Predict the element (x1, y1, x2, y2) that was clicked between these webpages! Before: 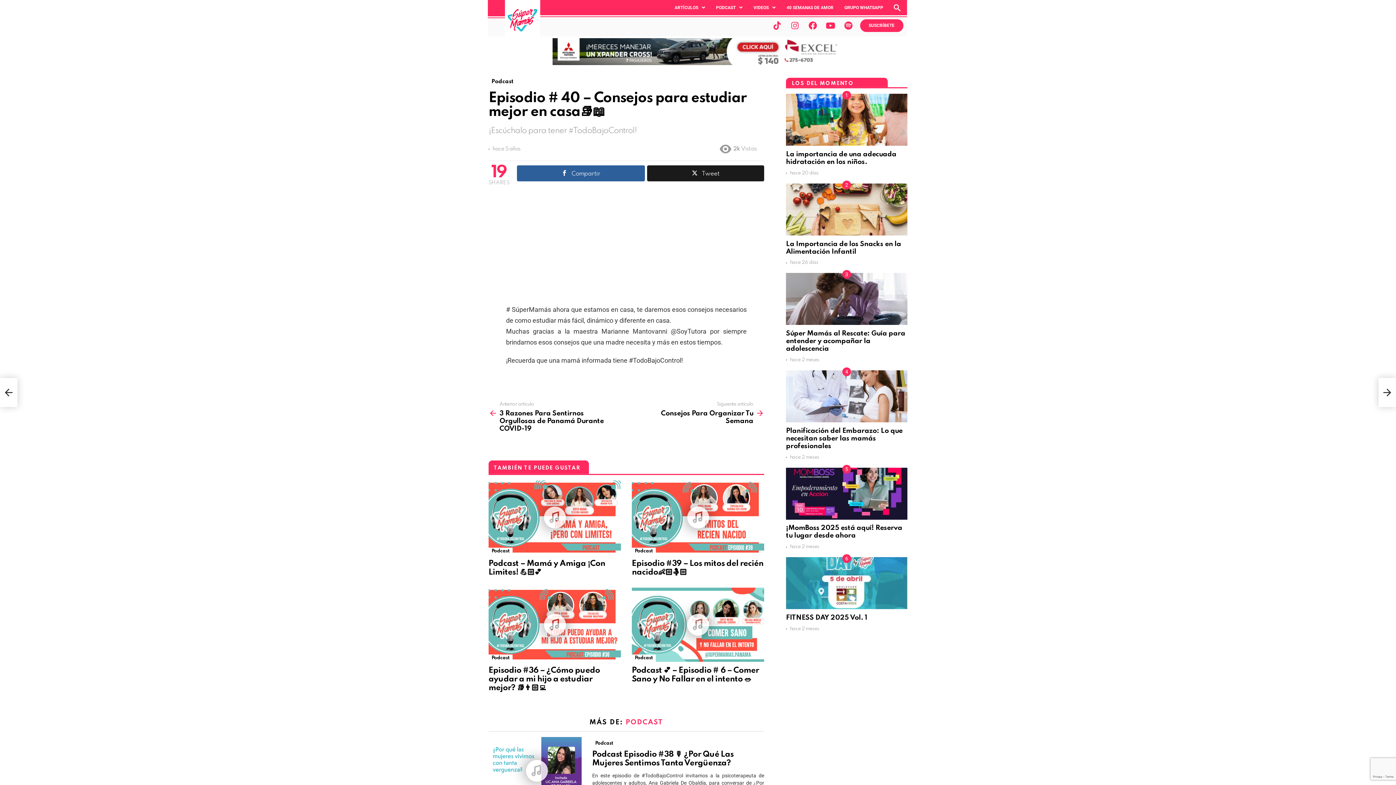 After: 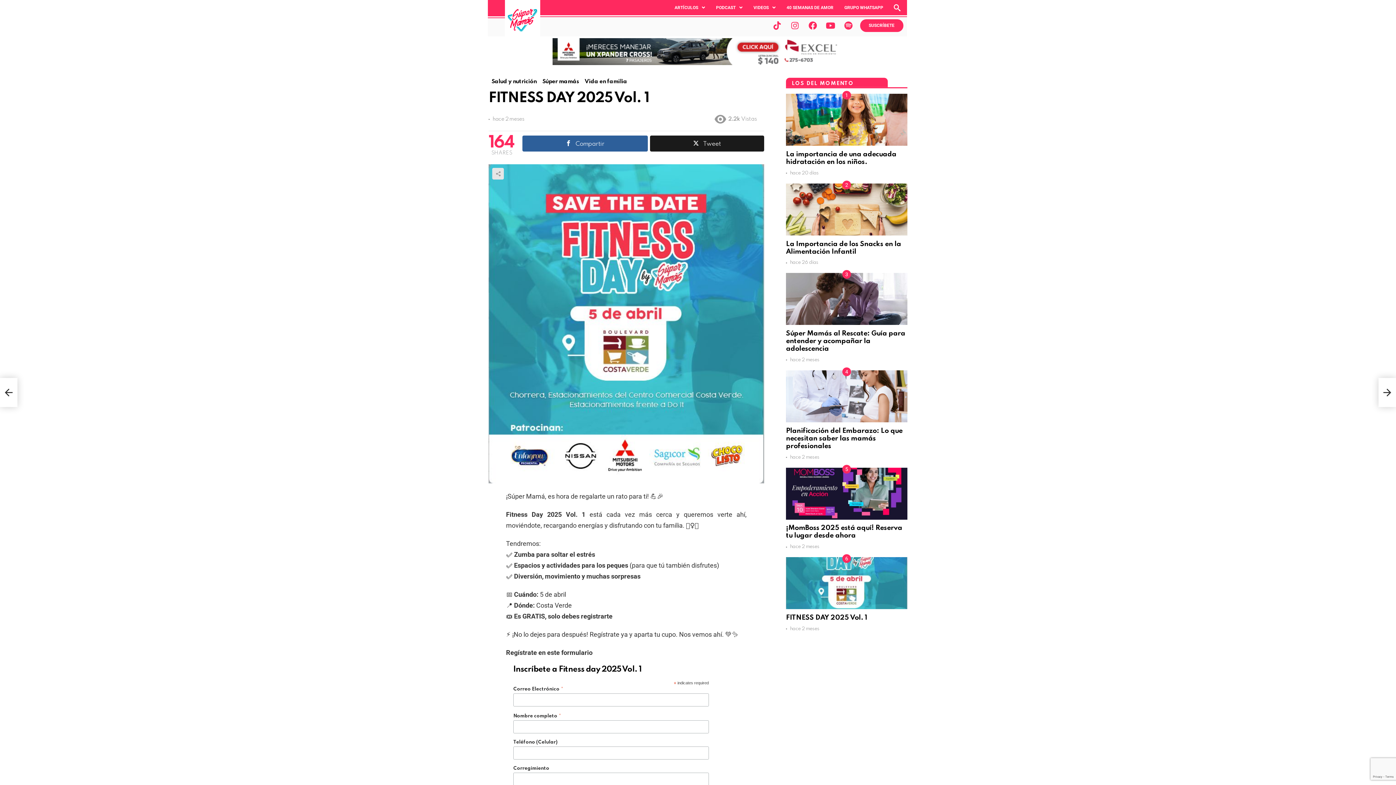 Action: bbox: (786, 557, 907, 609)